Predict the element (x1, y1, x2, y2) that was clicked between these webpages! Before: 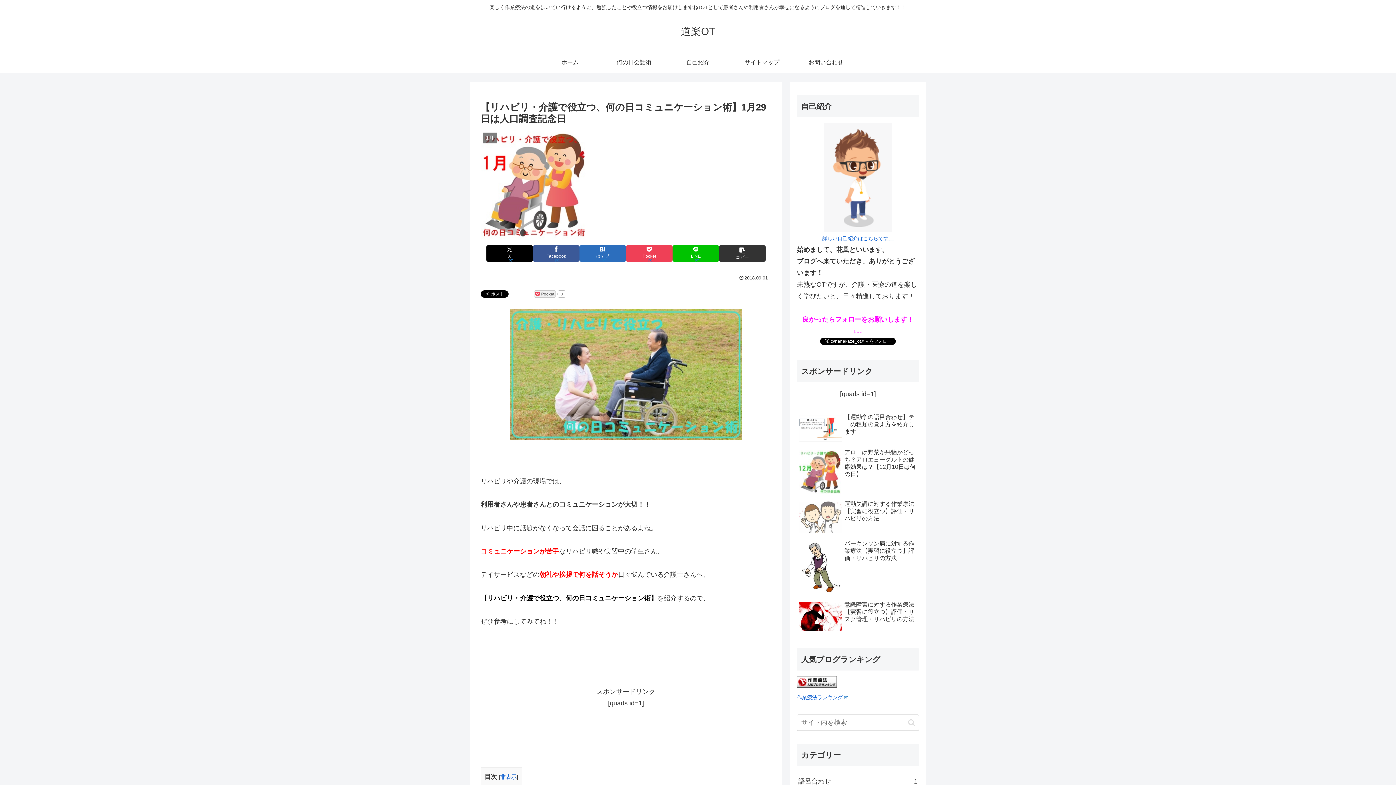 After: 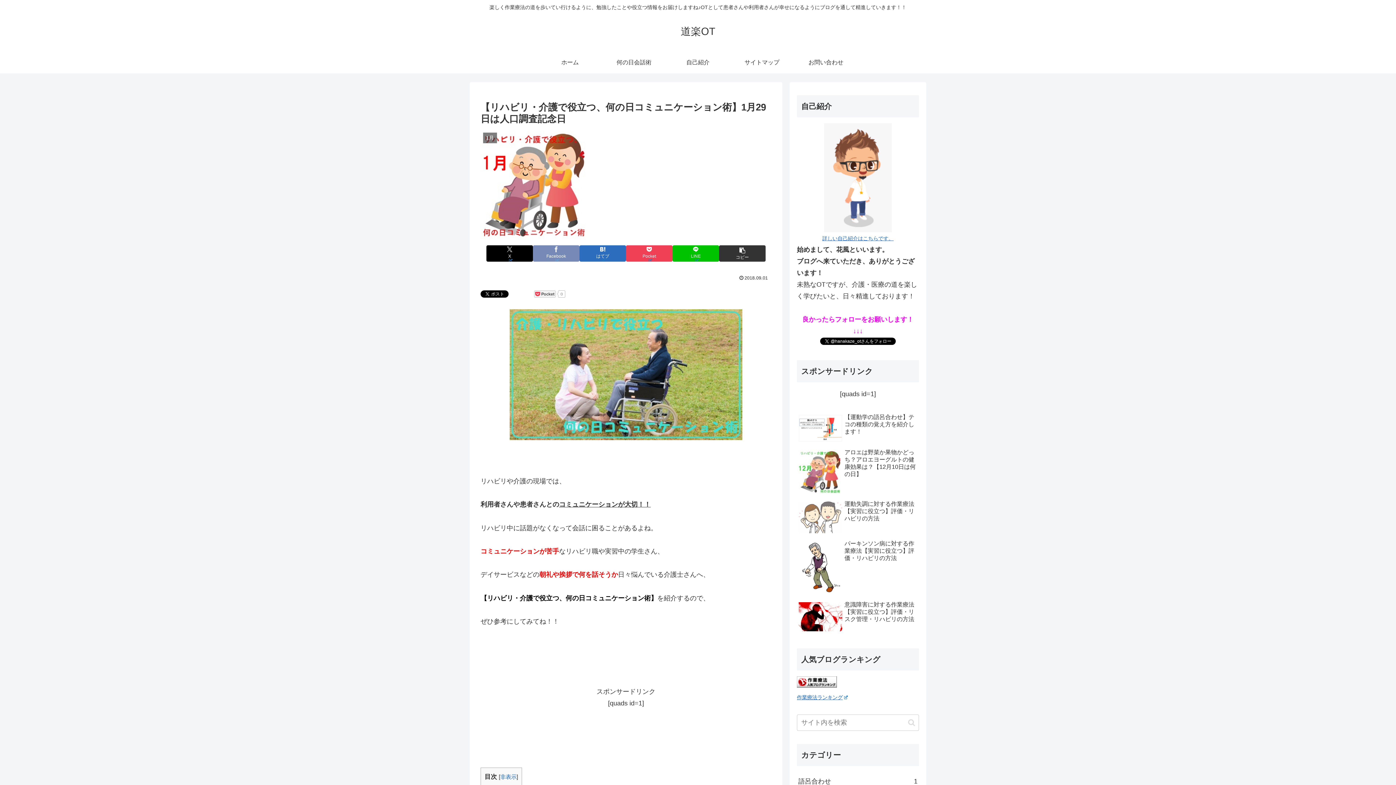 Action: label: Facebookでシェア bbox: (533, 245, 579, 261)